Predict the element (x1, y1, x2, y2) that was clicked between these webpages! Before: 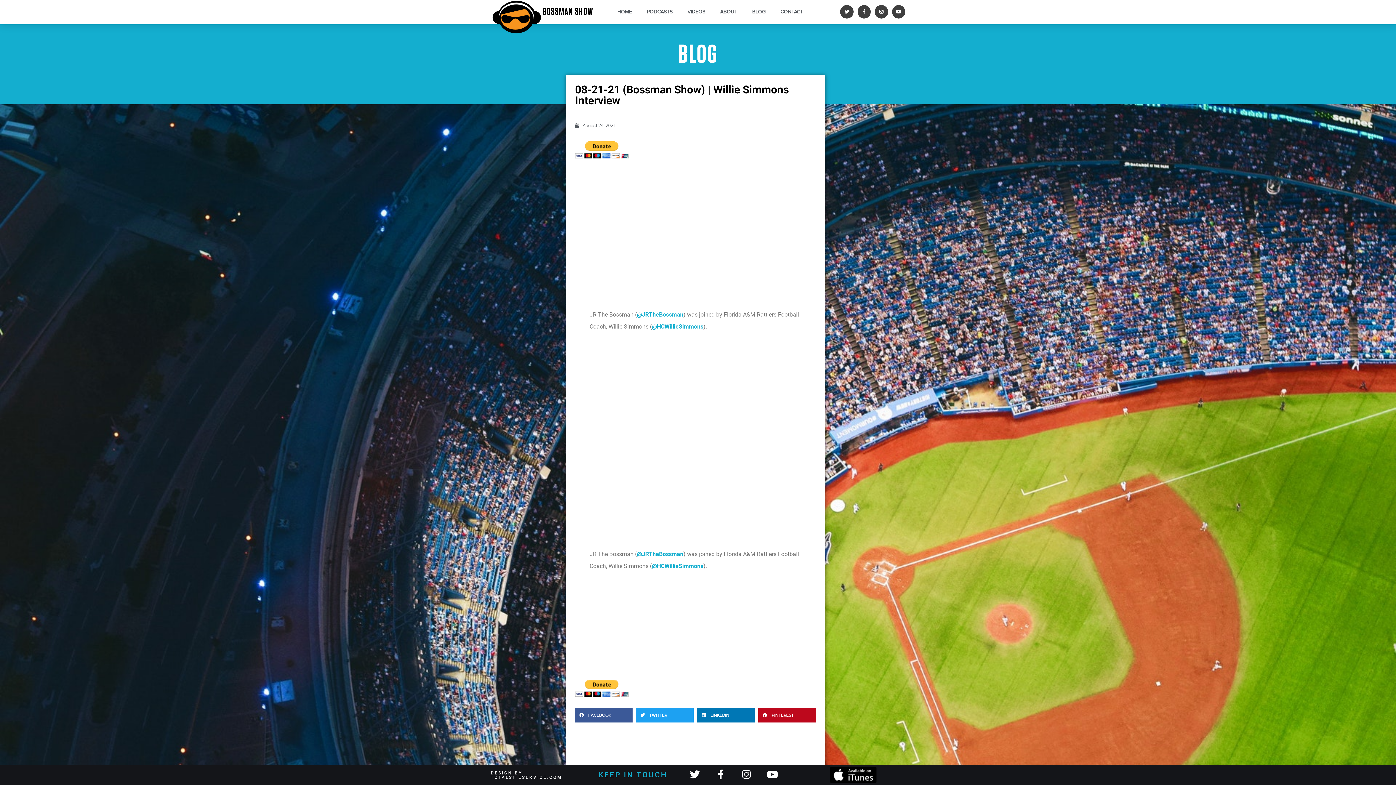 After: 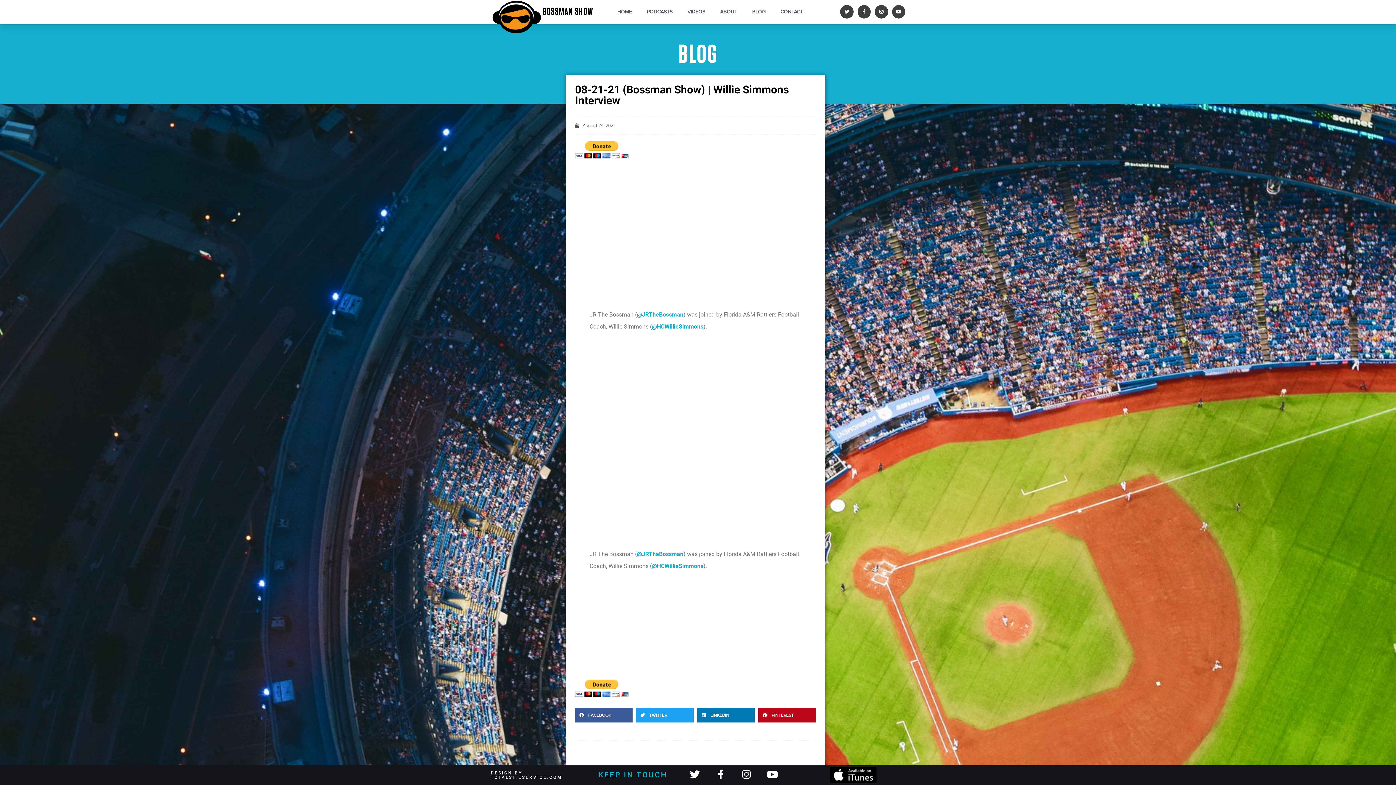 Action: label: @HCWillieSimmons bbox: (651, 563, 703, 569)